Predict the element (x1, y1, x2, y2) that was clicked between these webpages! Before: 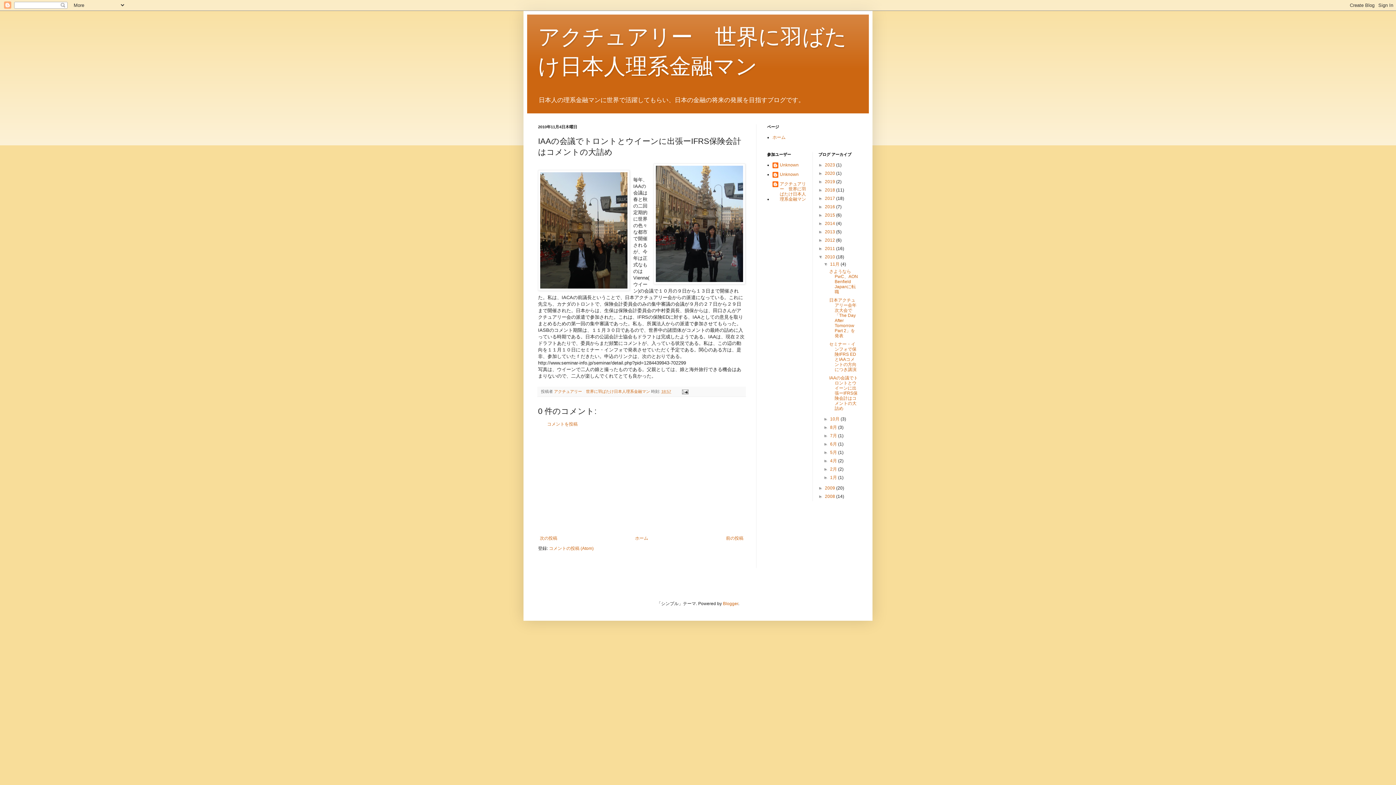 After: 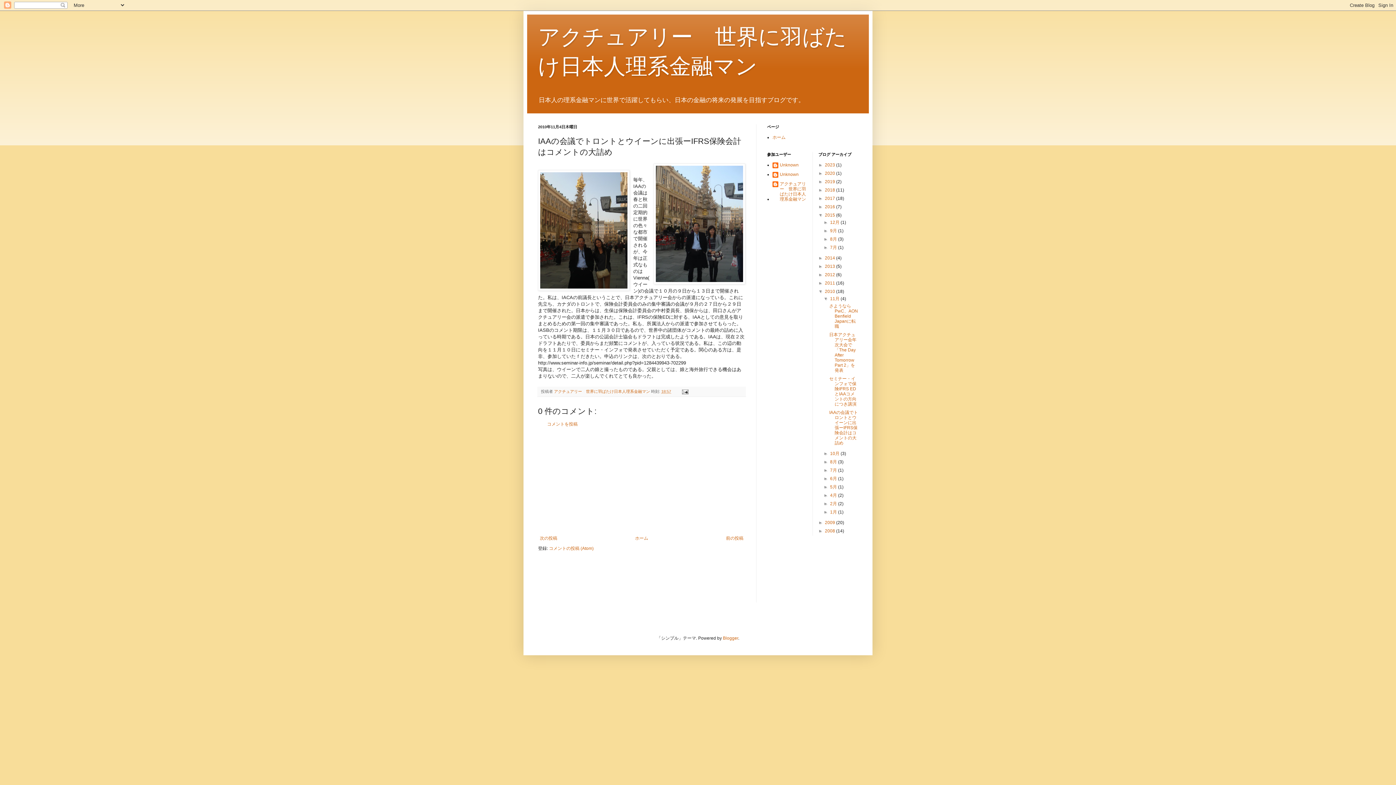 Action: label: ►   bbox: (818, 212, 825, 217)